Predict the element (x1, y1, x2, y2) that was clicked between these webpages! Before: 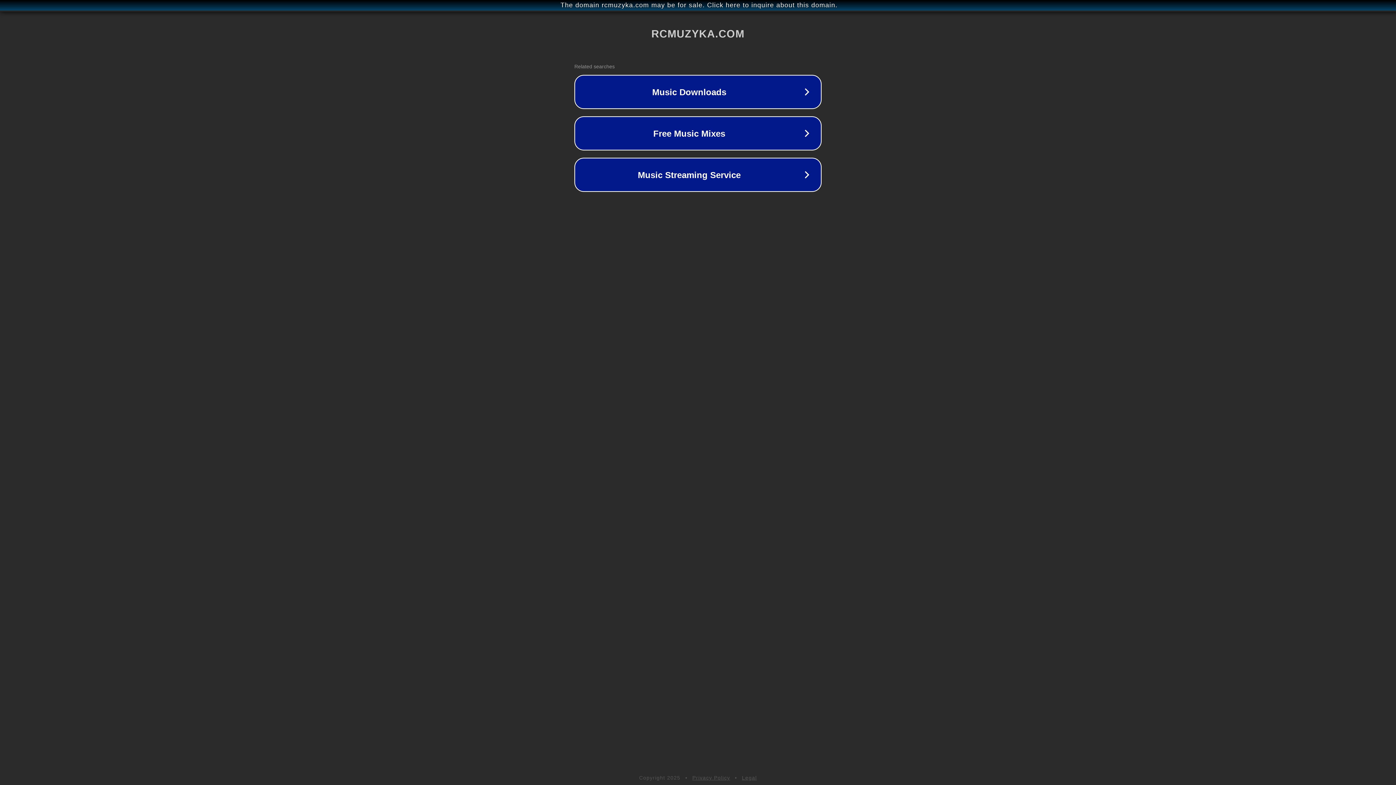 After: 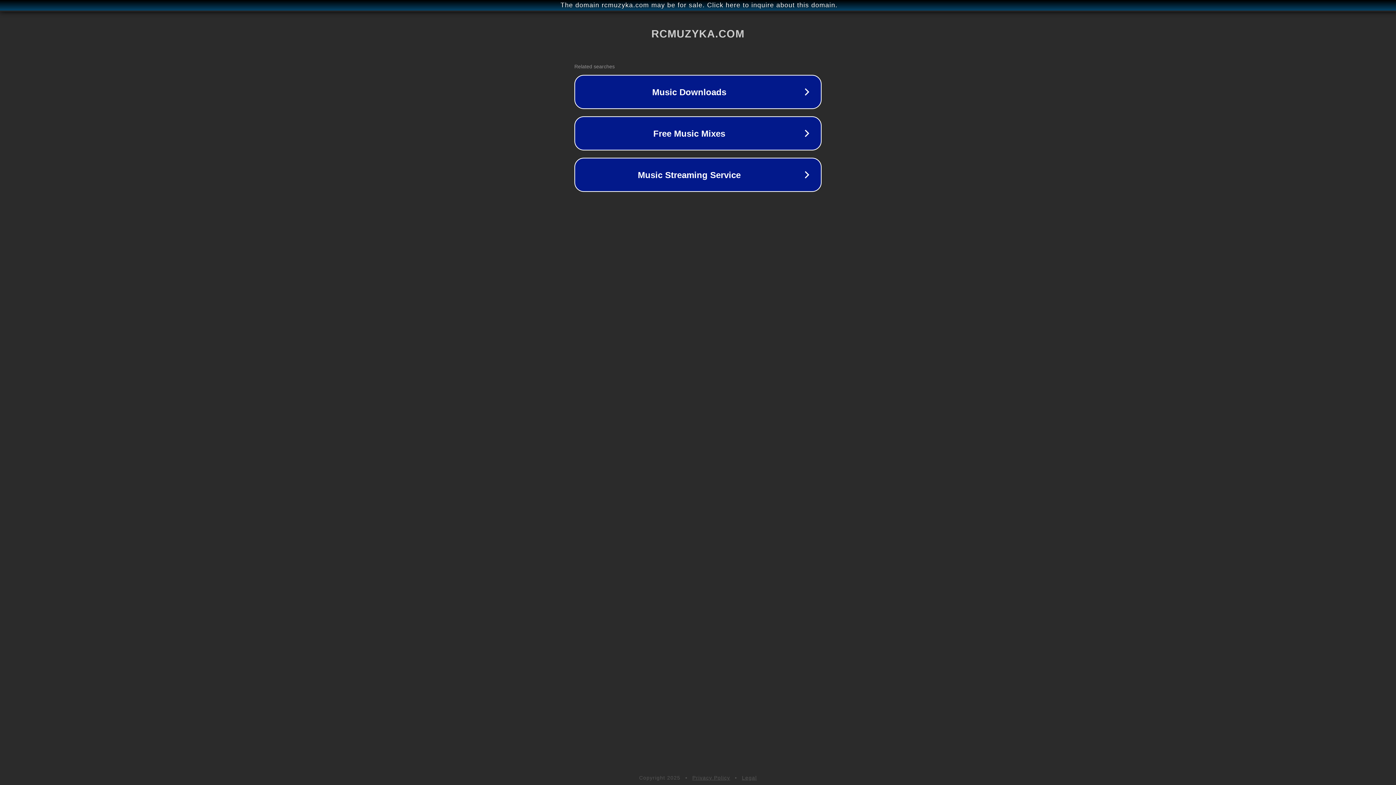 Action: label: Privacy Policy bbox: (692, 775, 730, 781)